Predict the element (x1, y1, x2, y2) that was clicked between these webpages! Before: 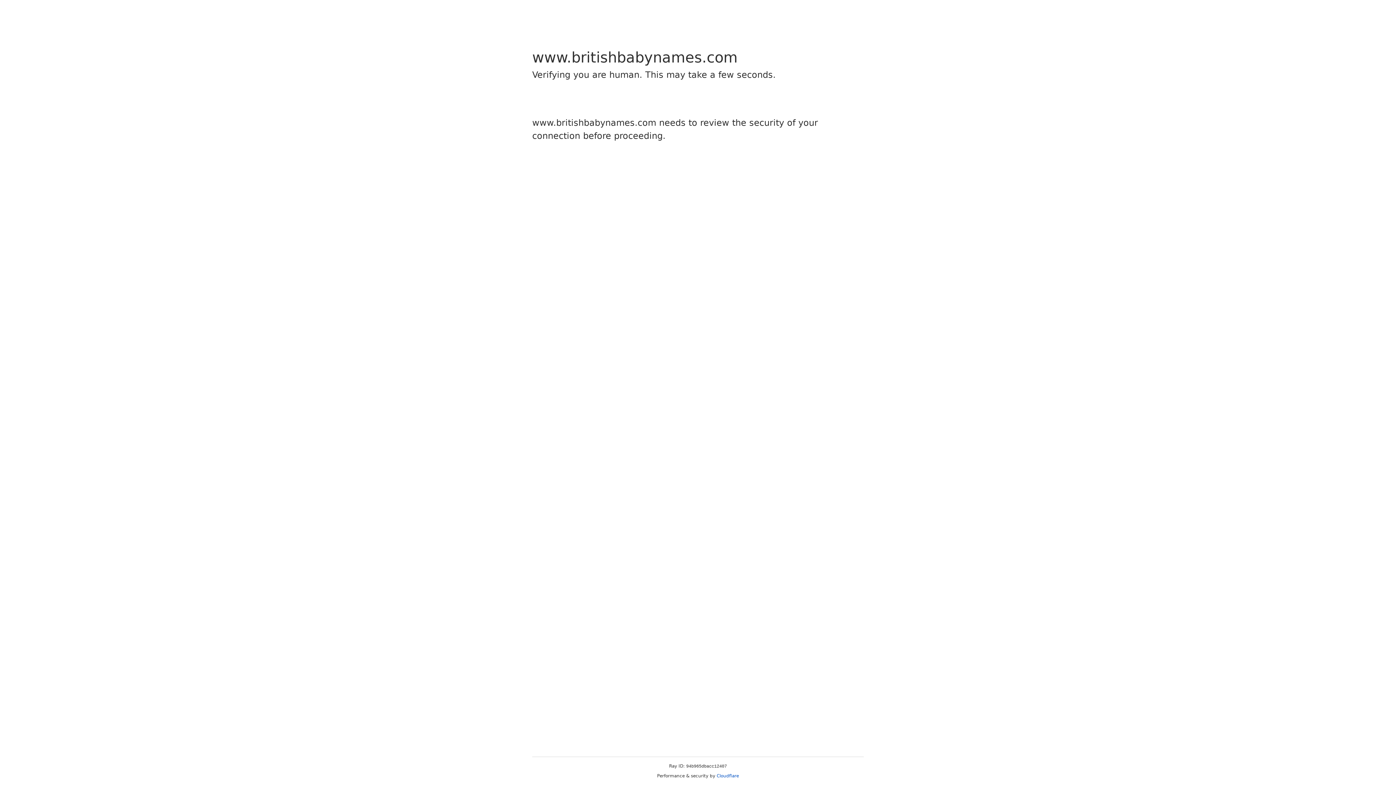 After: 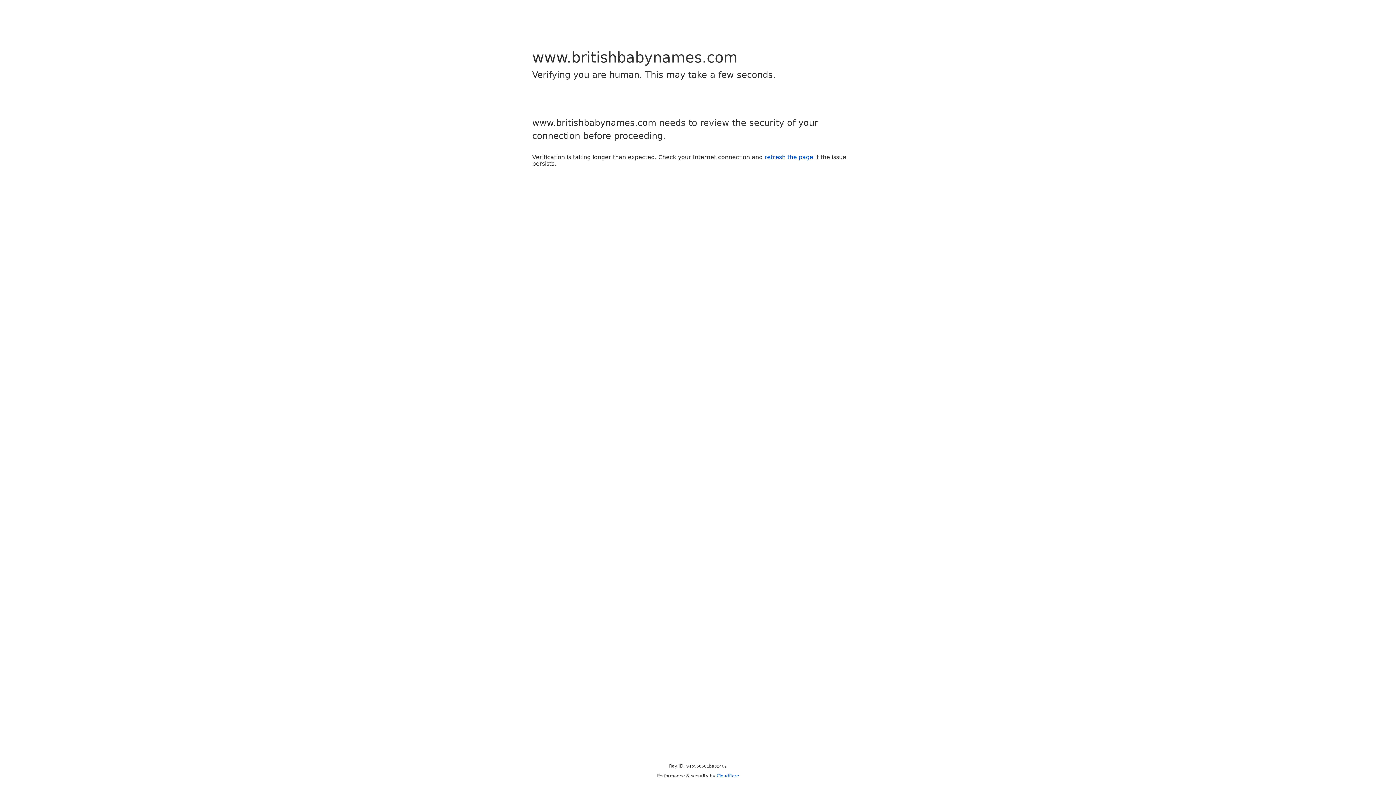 Action: bbox: (716, 773, 739, 778) label: Cloudflare